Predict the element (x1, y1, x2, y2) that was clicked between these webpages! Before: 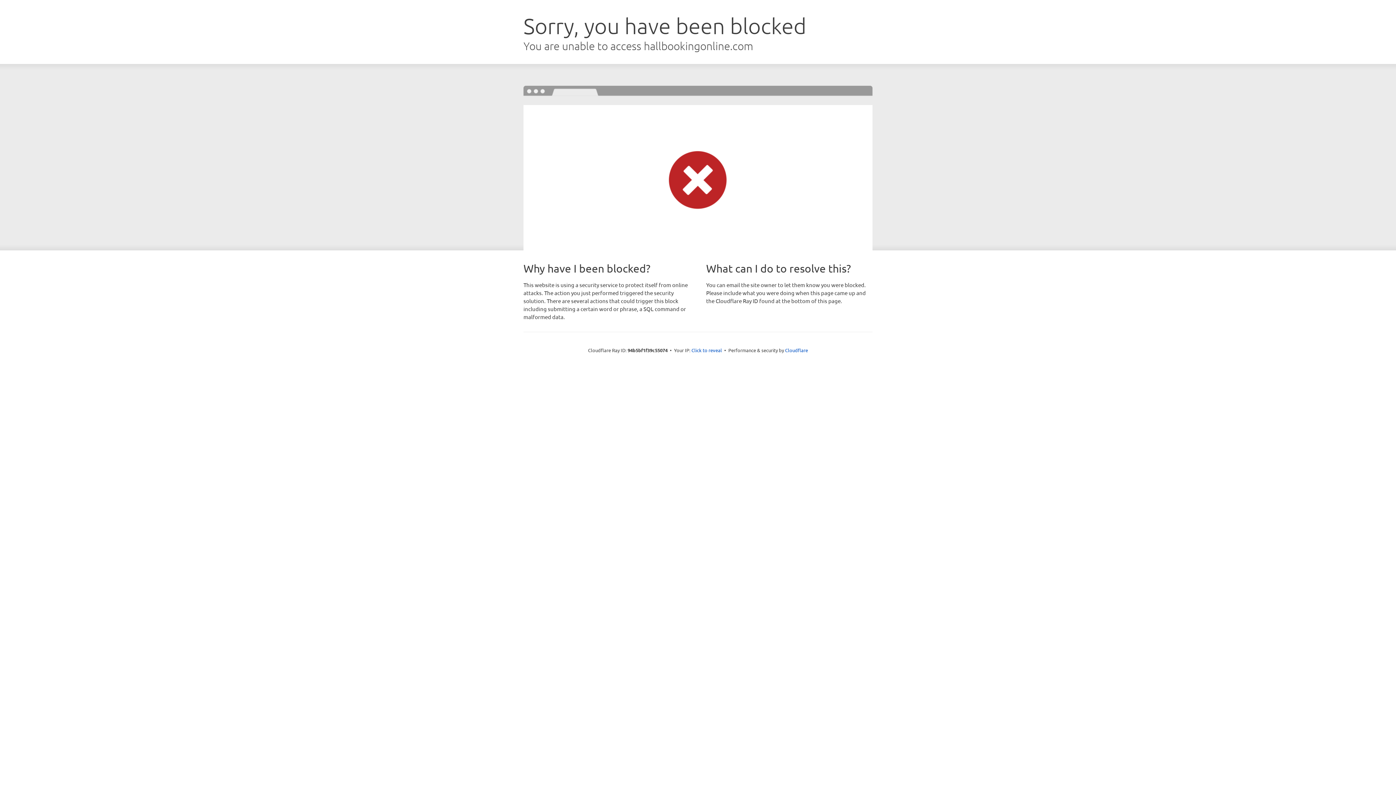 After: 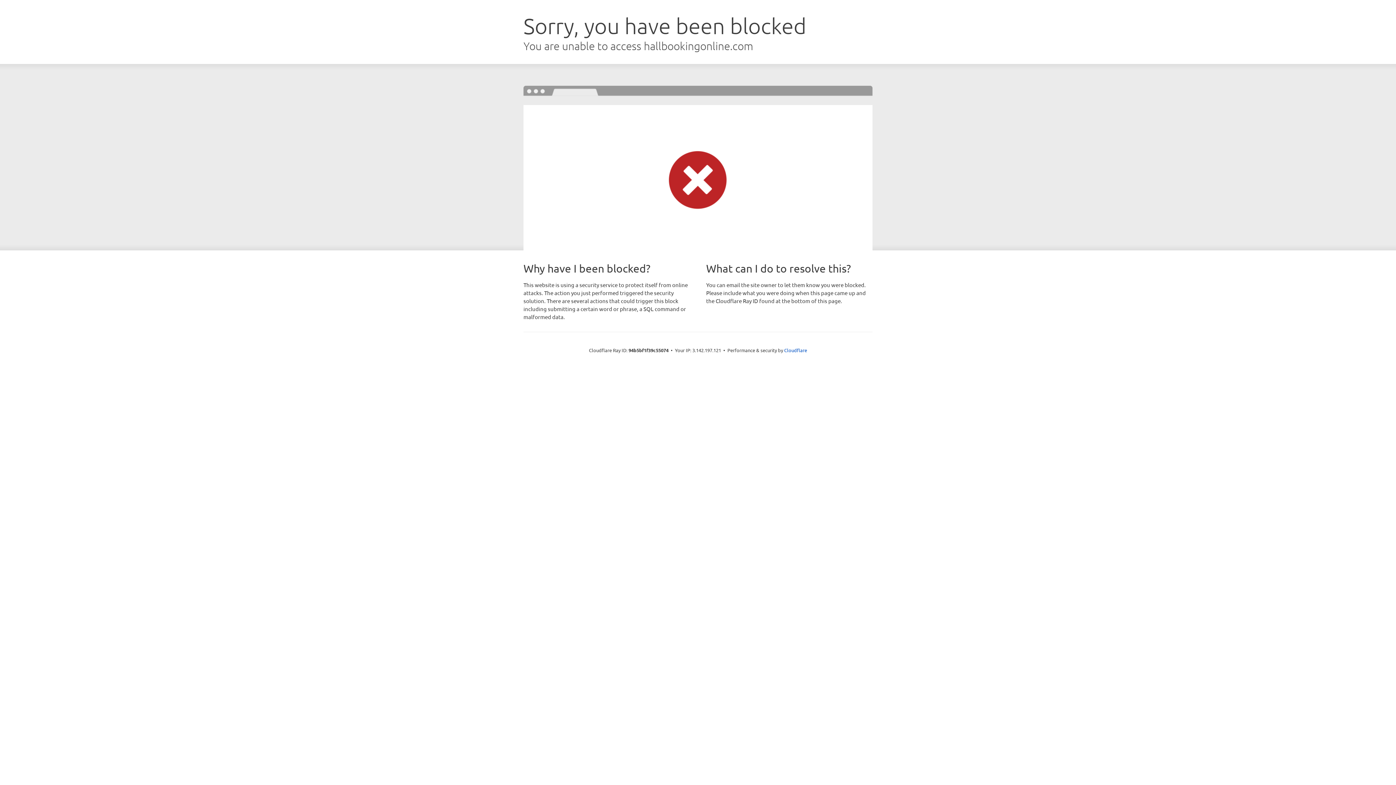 Action: label: Click to reveal bbox: (691, 346, 722, 353)